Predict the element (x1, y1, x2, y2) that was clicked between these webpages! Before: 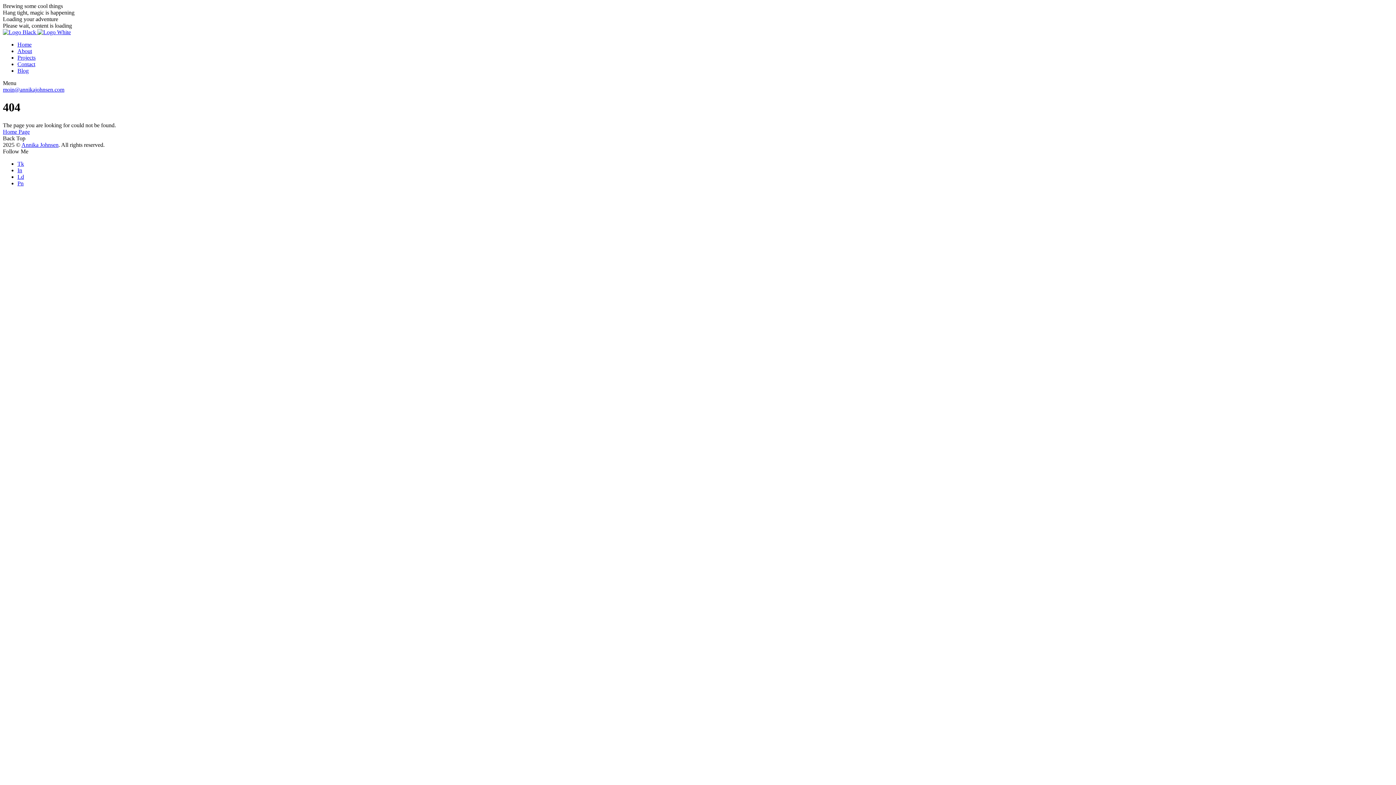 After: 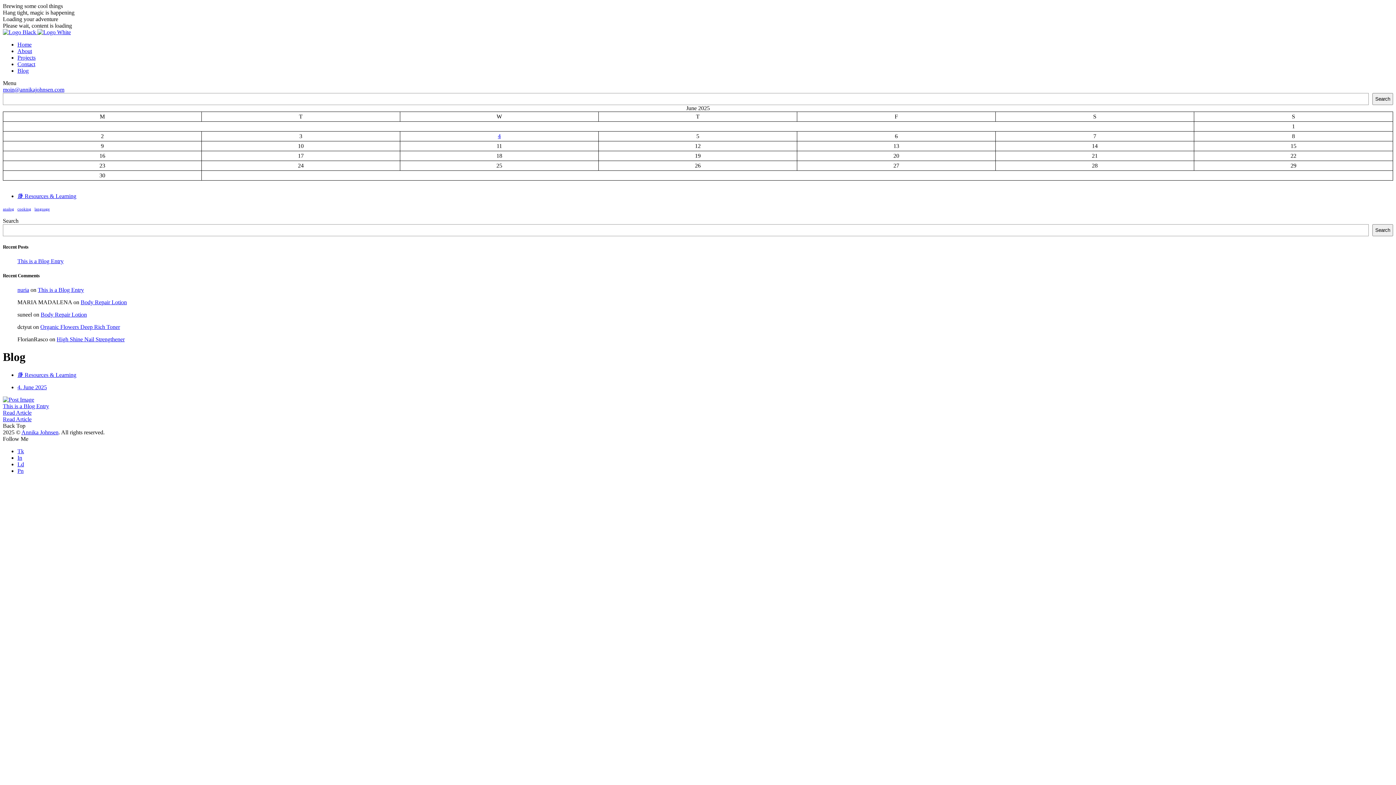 Action: bbox: (17, 67, 1393, 74) label: Blog